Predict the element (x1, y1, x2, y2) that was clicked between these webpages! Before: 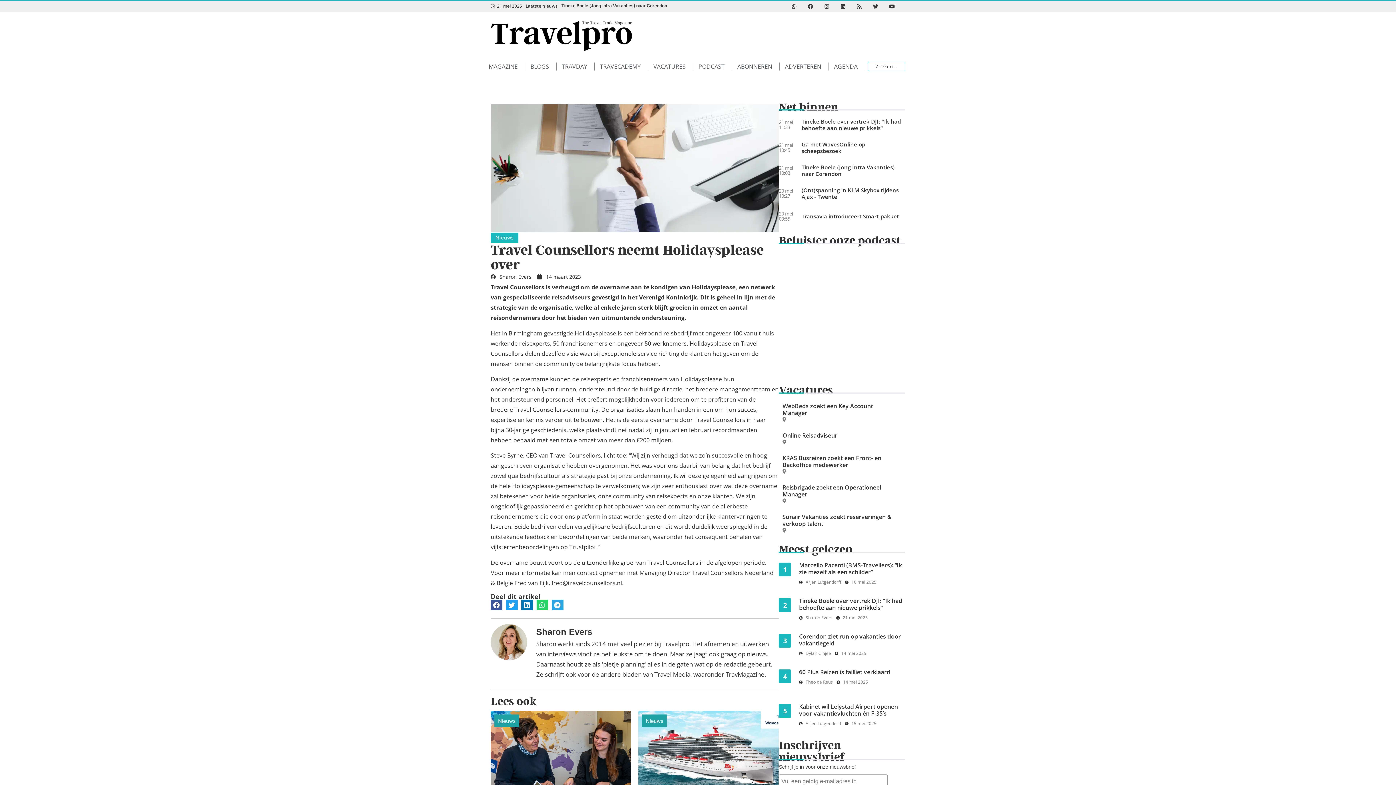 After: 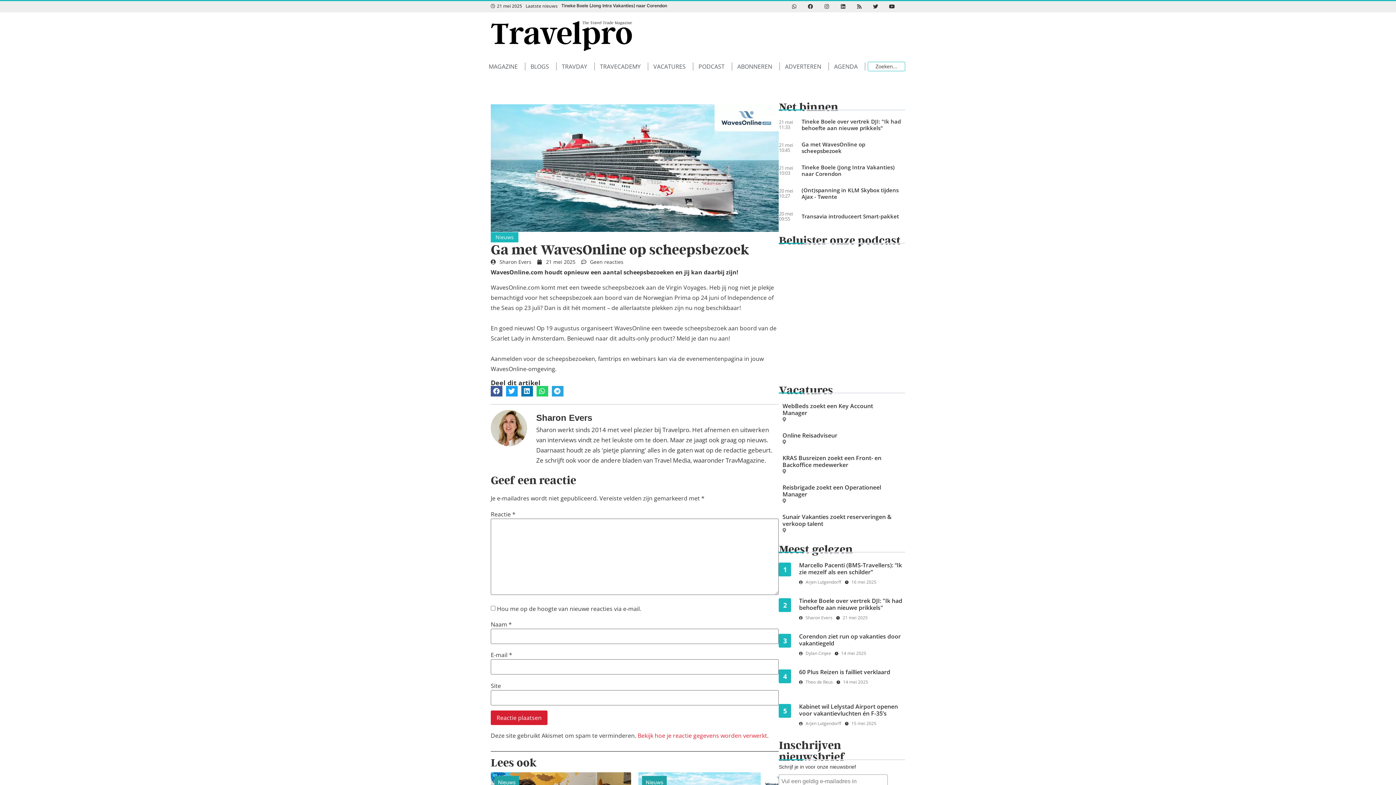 Action: label: 10:45 bbox: (779, 144, 790, 155)